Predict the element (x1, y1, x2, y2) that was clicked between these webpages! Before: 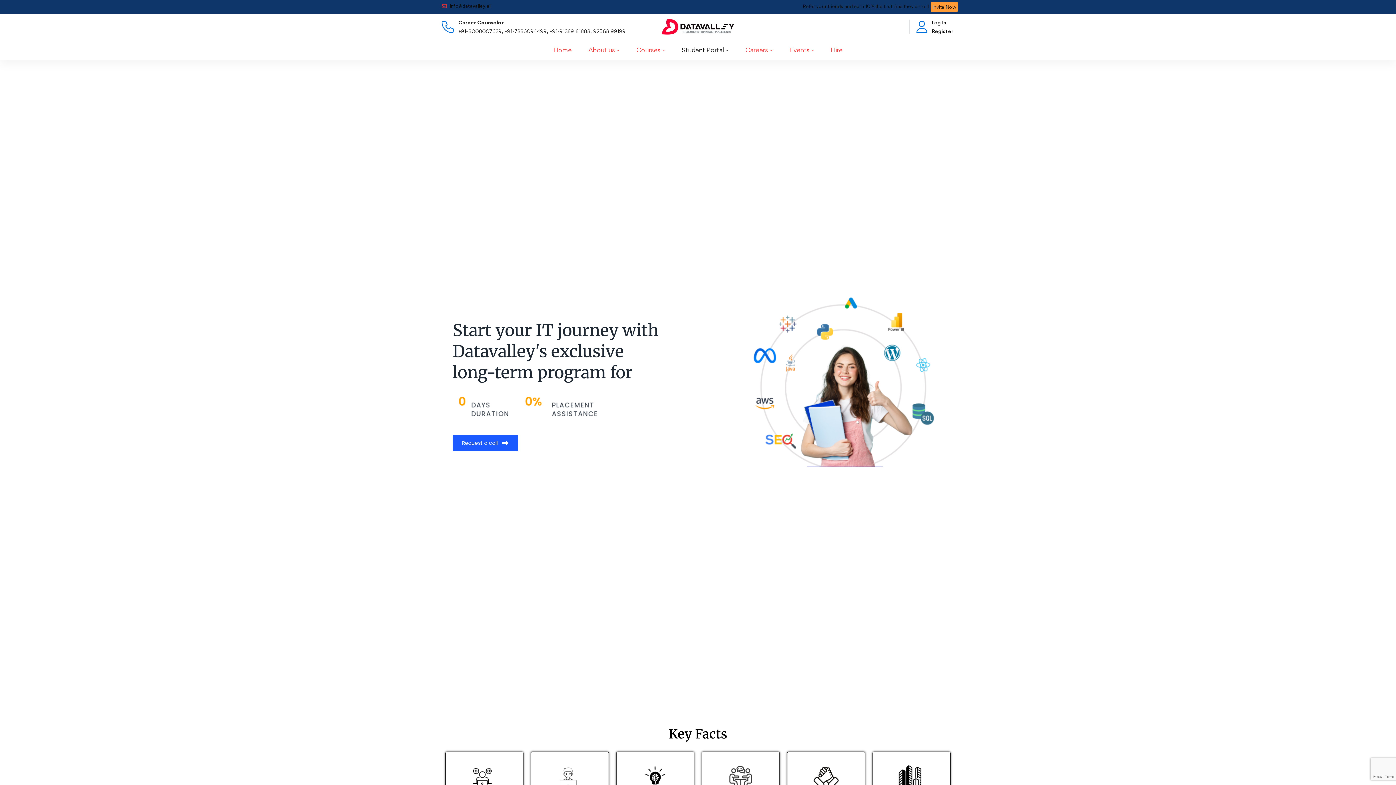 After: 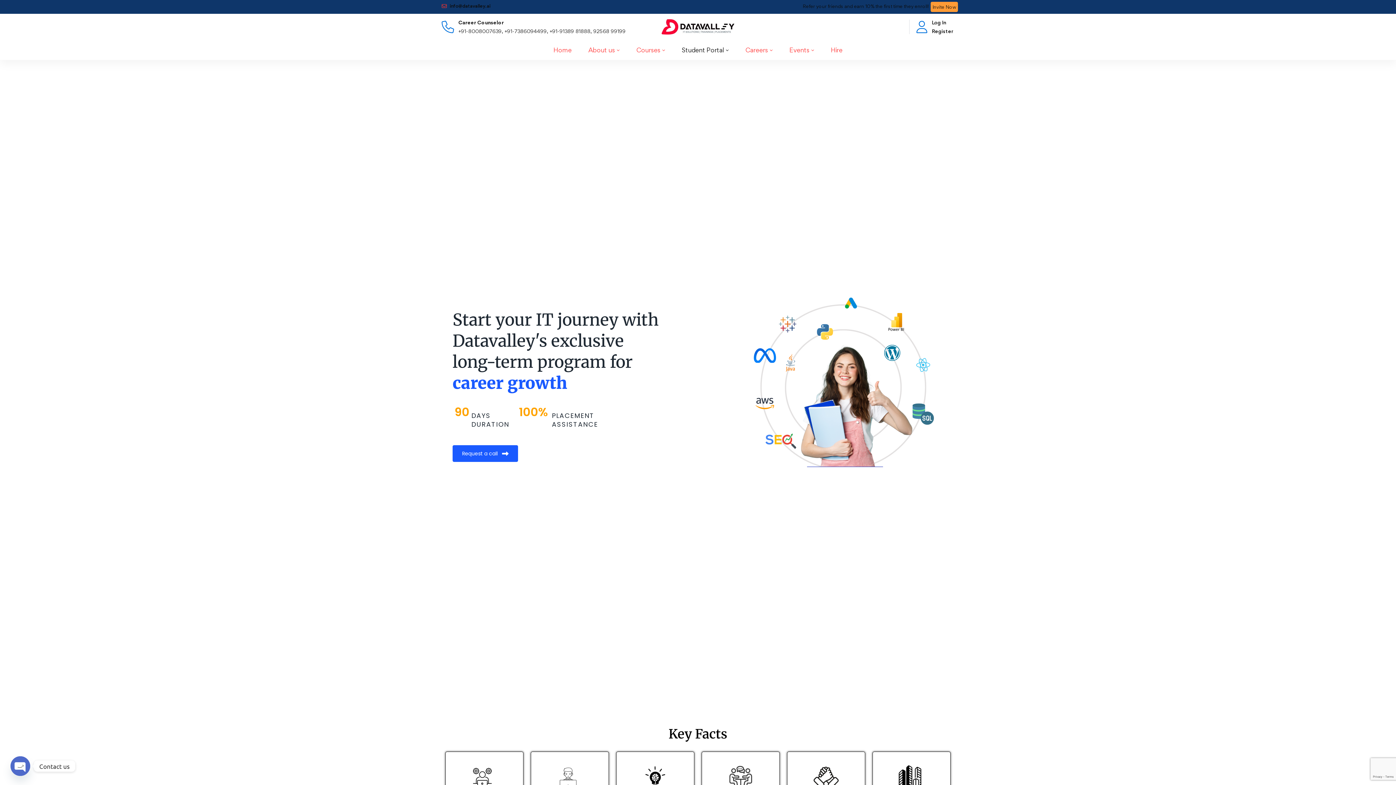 Action: label: Request a call bbox: (452, 435, 518, 451)